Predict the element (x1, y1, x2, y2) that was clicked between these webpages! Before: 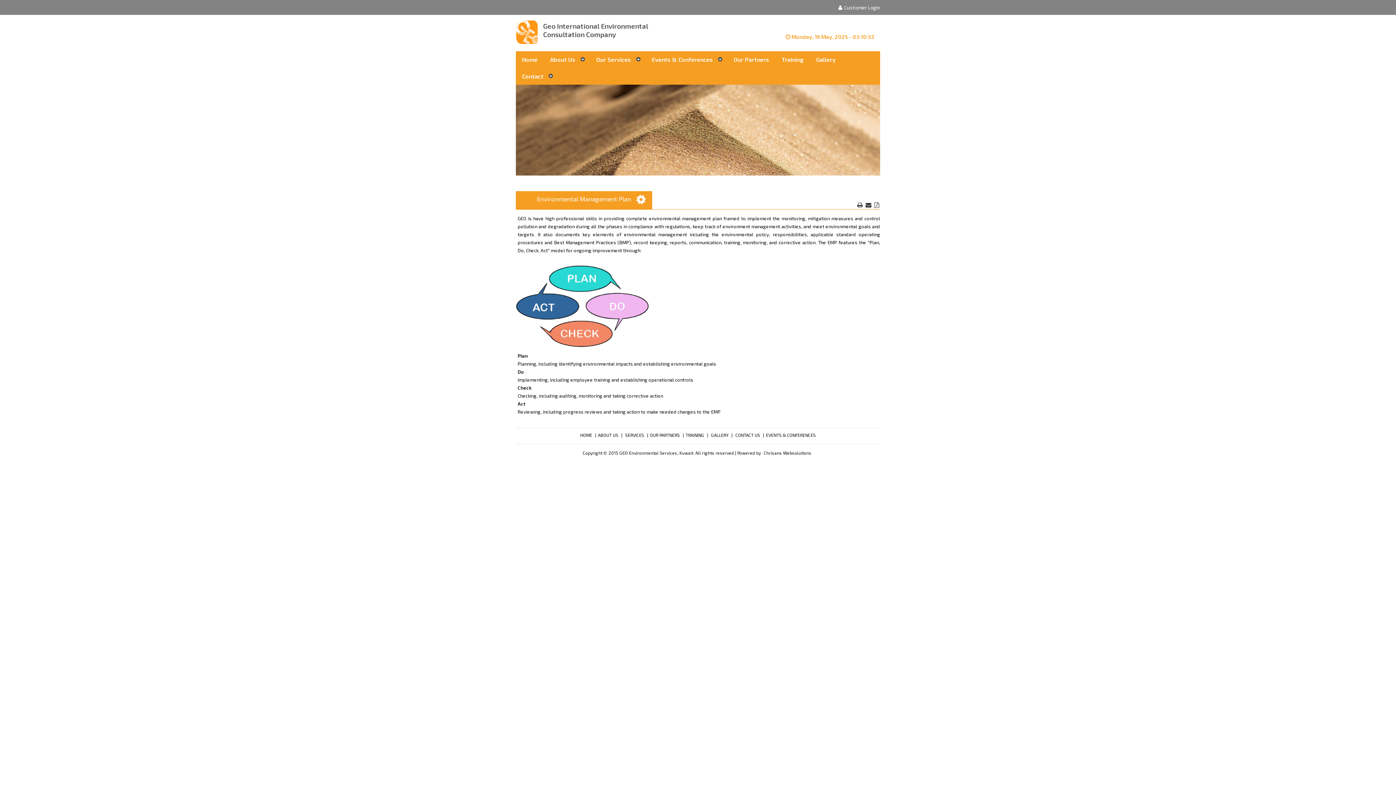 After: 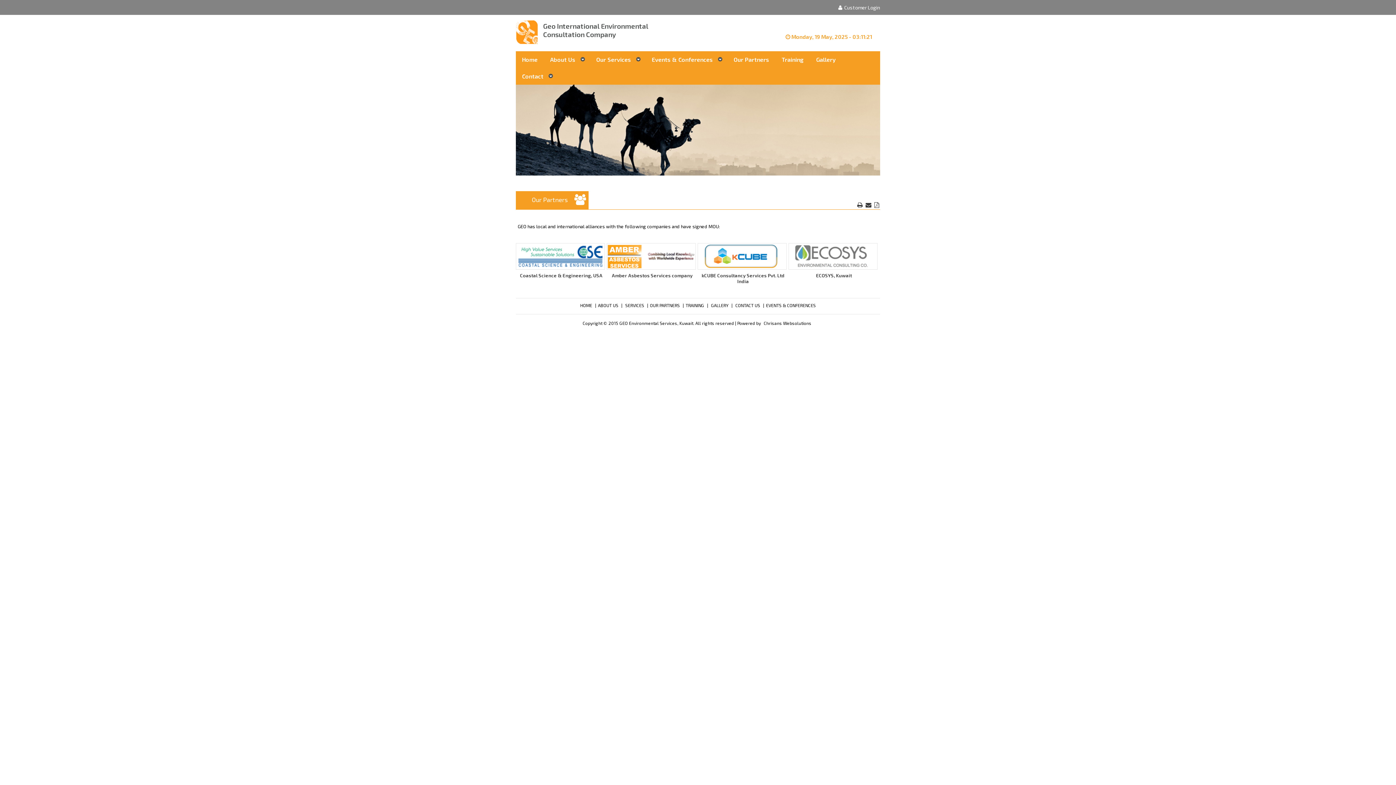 Action: bbox: (648, 432, 681, 437) label: OUR PARTNERS